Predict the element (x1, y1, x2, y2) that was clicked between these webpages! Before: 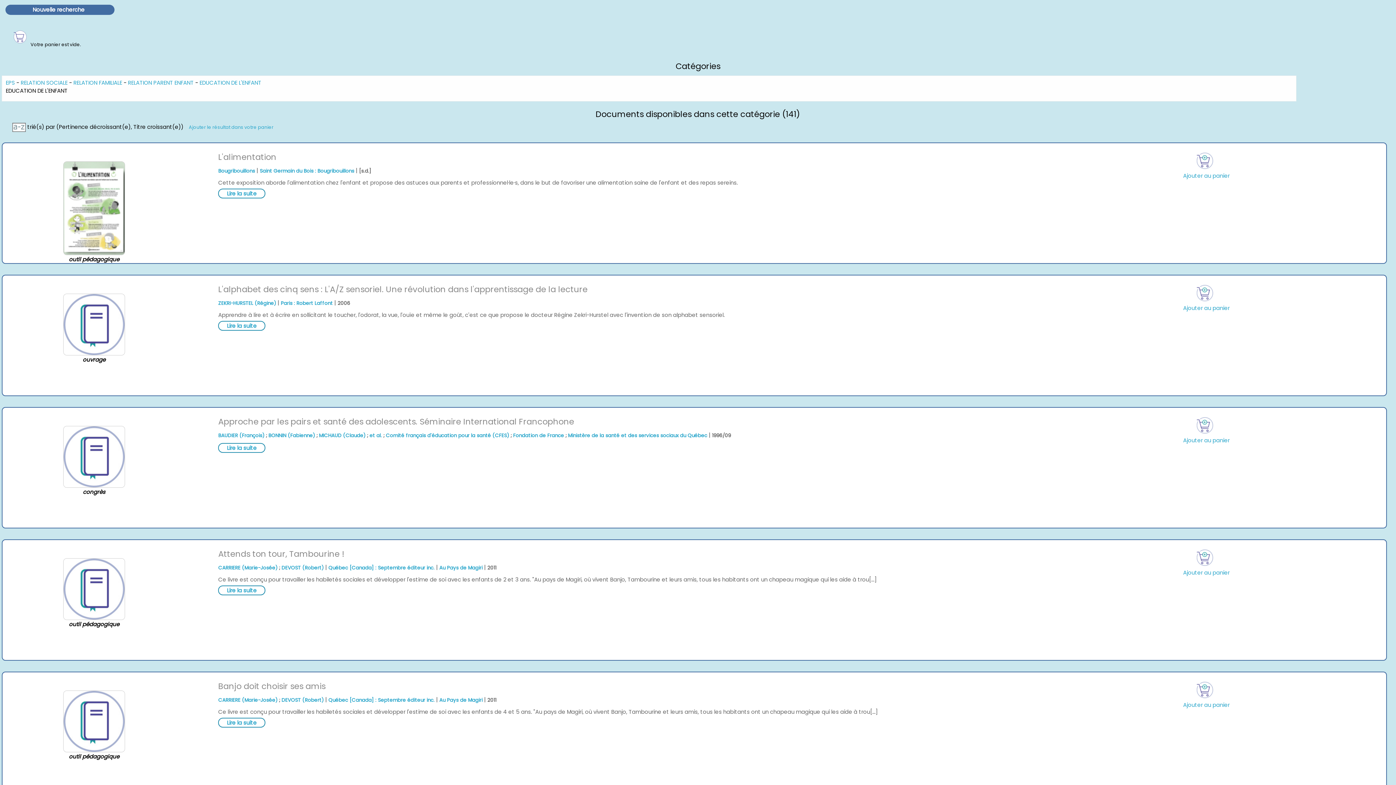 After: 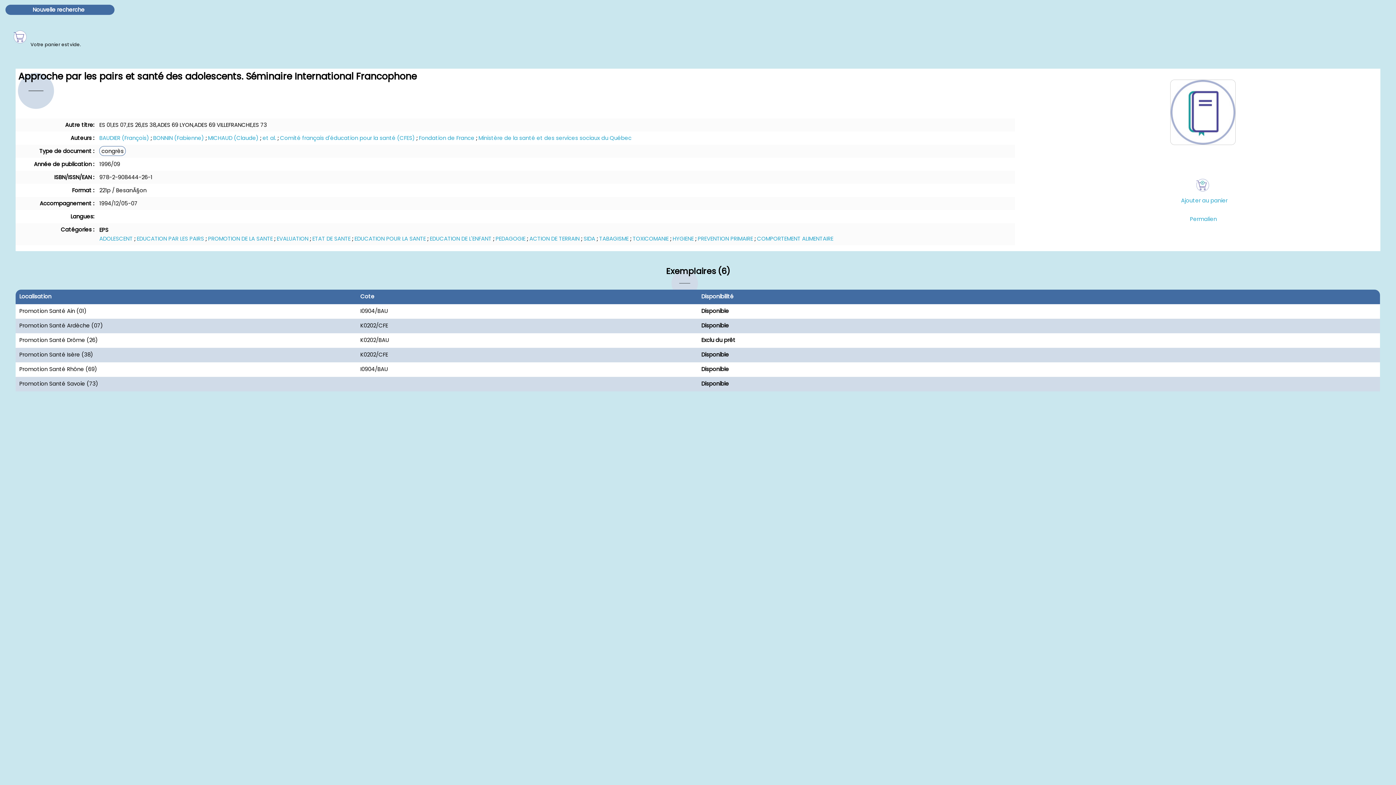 Action: label: Approche par les pairs et santé des adolescents. Séminaire International Francophone bbox: (218, 416, 574, 427)